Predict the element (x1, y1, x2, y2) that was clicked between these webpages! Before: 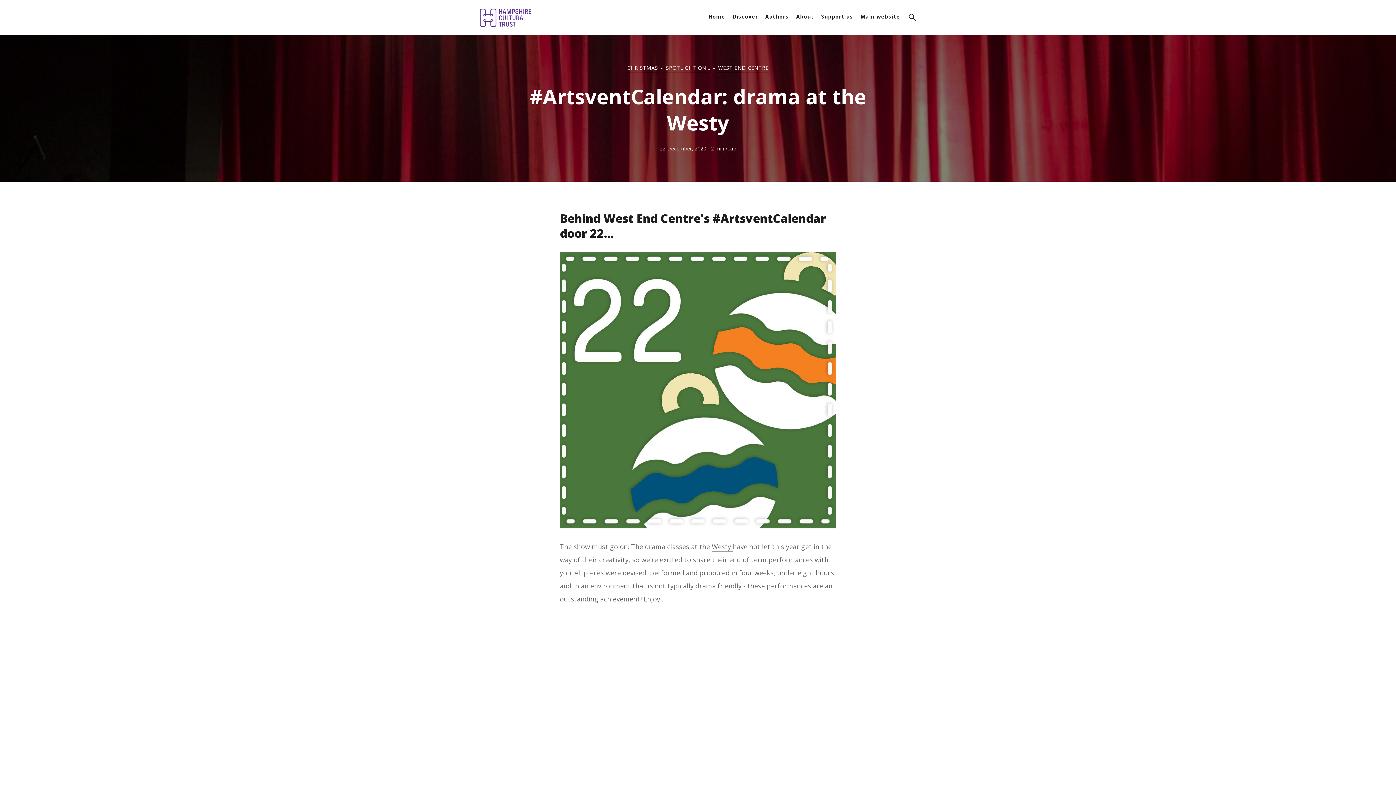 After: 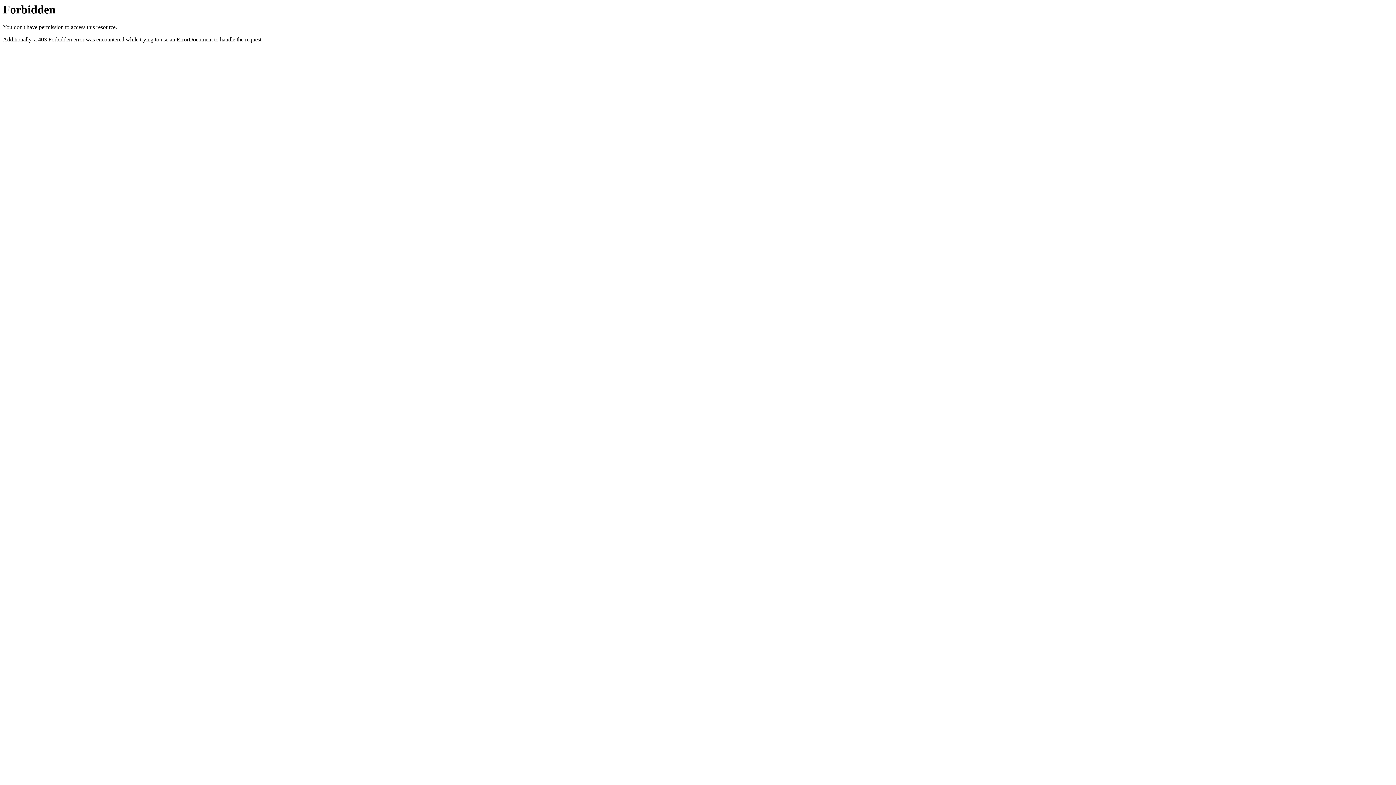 Action: bbox: (712, 542, 733, 552) label: Westy 